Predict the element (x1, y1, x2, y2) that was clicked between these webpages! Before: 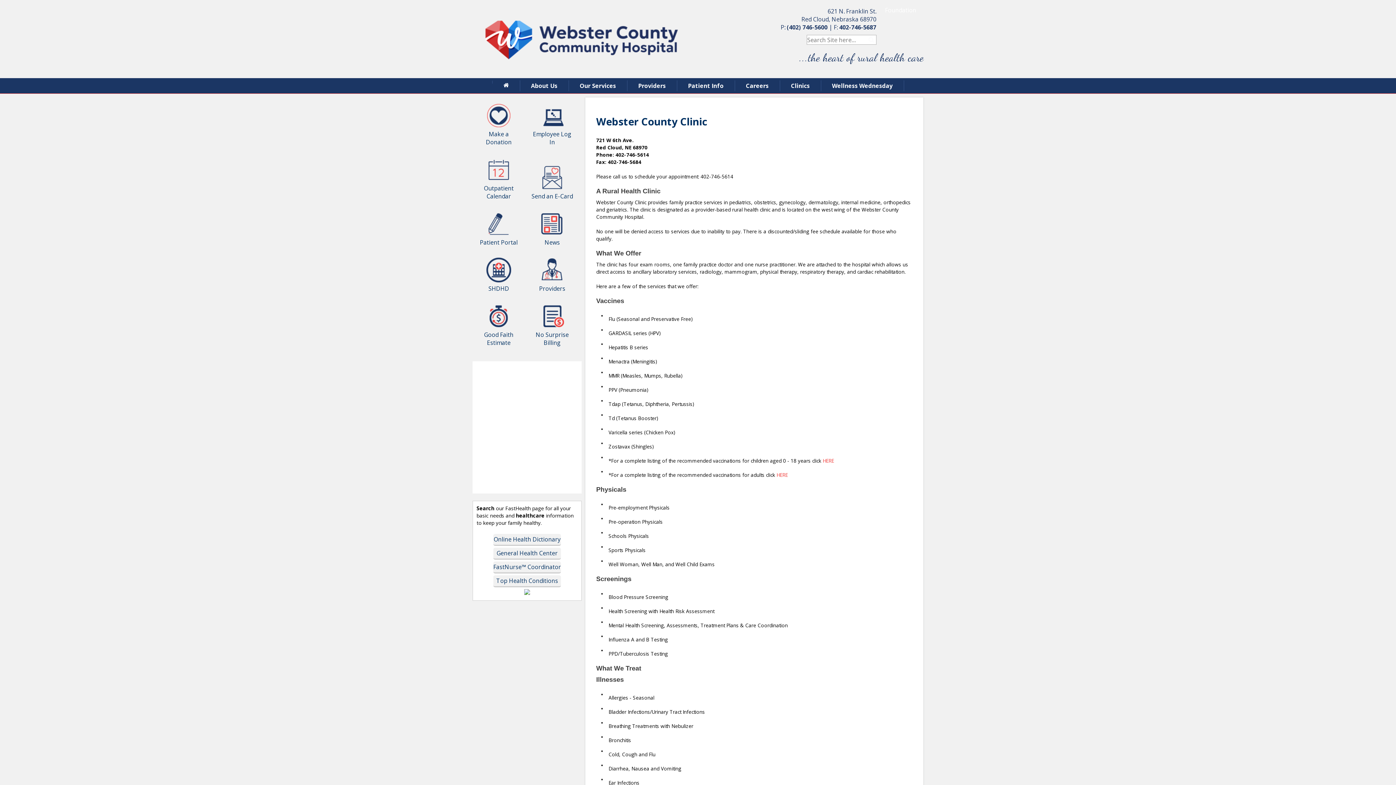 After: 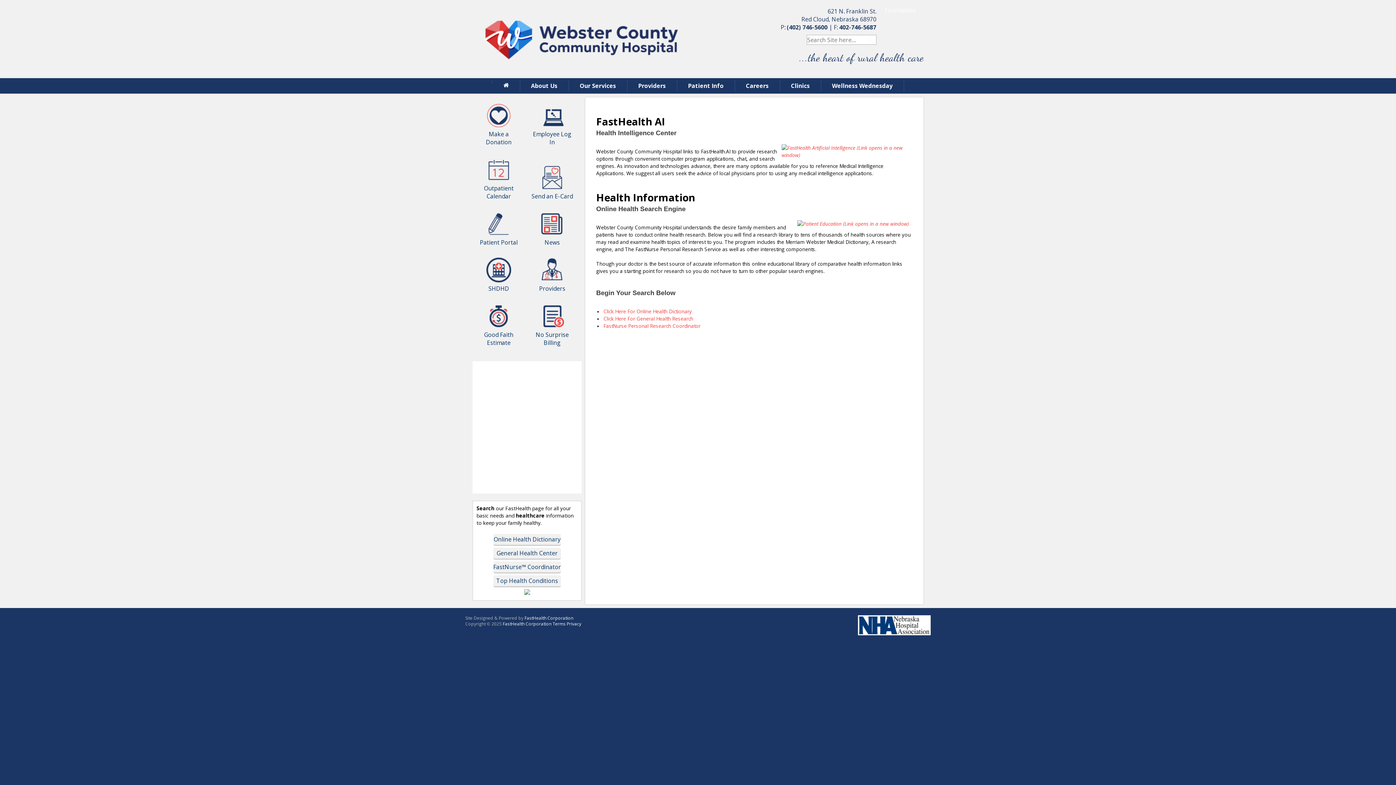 Action: bbox: (524, 589, 530, 596)